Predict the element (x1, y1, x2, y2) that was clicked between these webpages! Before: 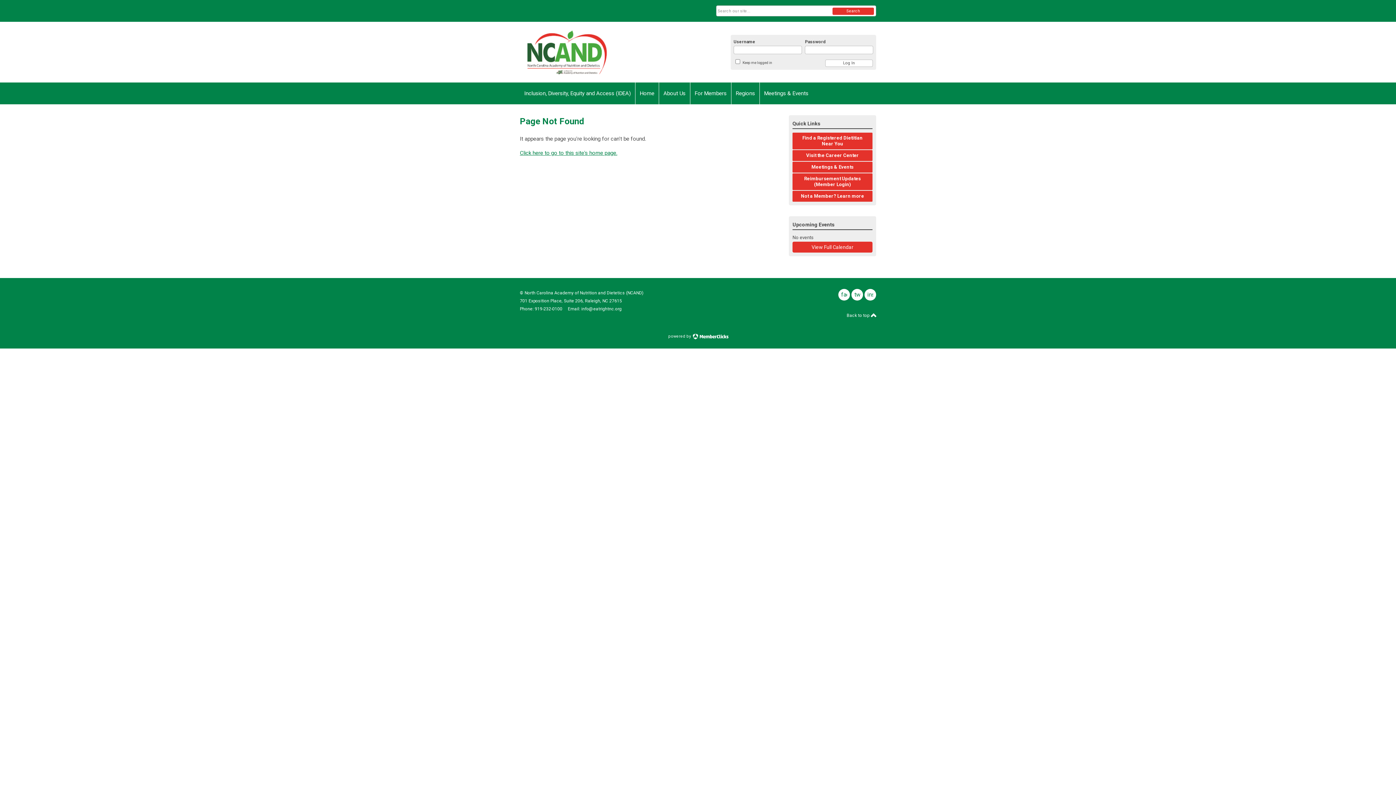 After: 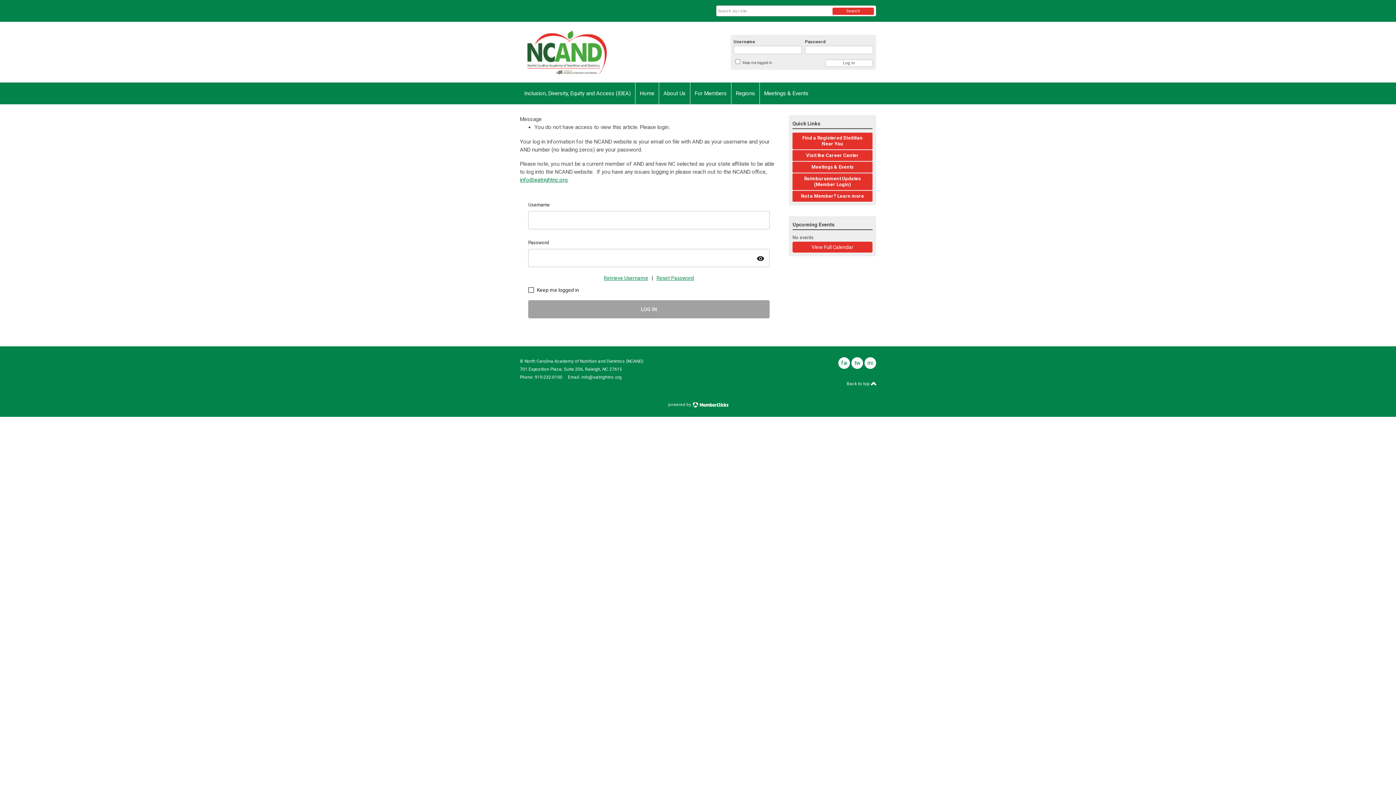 Action: label: Reimbursement Updates (Member Login) bbox: (792, 173, 872, 190)